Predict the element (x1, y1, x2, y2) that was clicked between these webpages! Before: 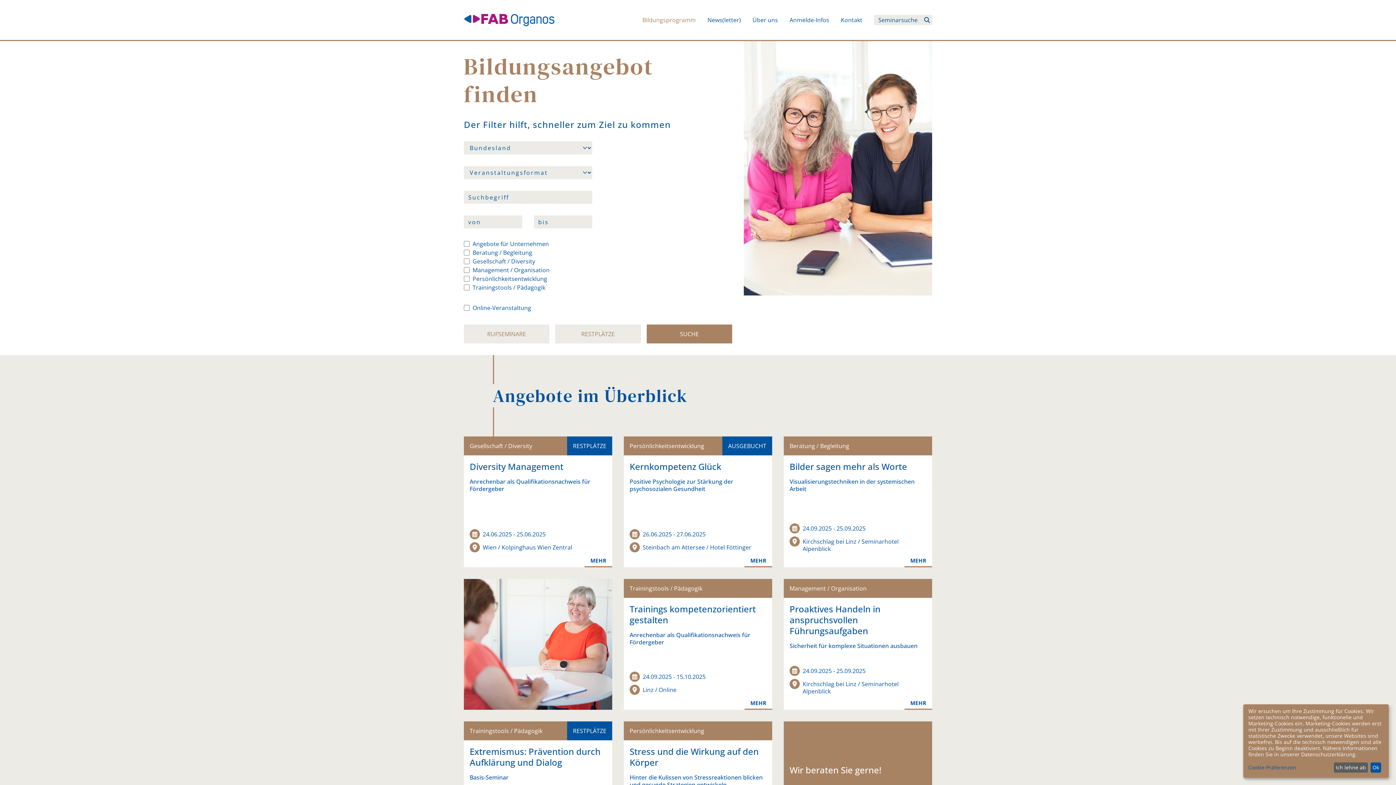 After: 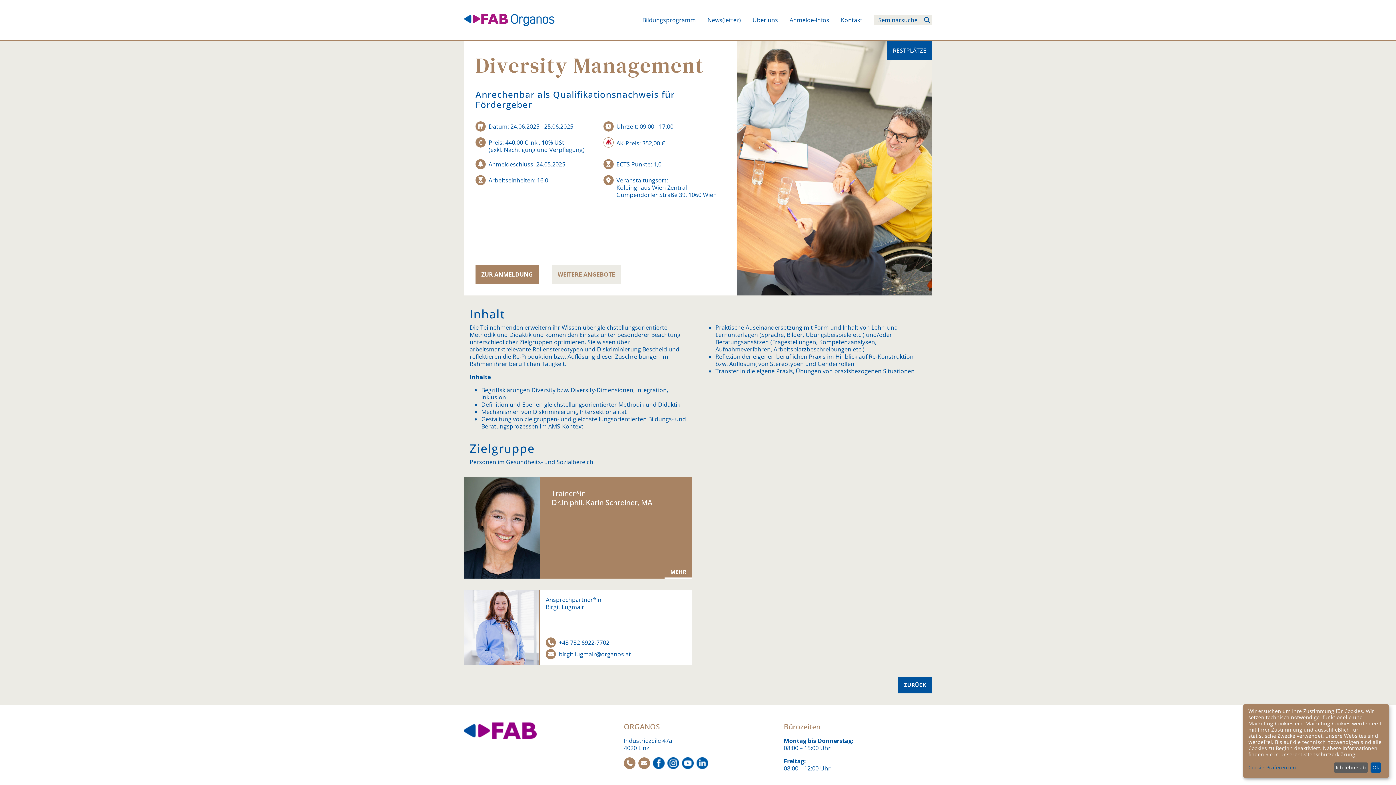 Action: bbox: (458, 436, 618, 567) label: Gesellschaft / Diversity
REST­PLÄTZE
Diversity Management
Anrechenbar als Qualifikationsnachweis für Fördergeber
24.06.2025 - 25.06.2025
Wien / Kolpinghaus Wien Zentral
MEHR